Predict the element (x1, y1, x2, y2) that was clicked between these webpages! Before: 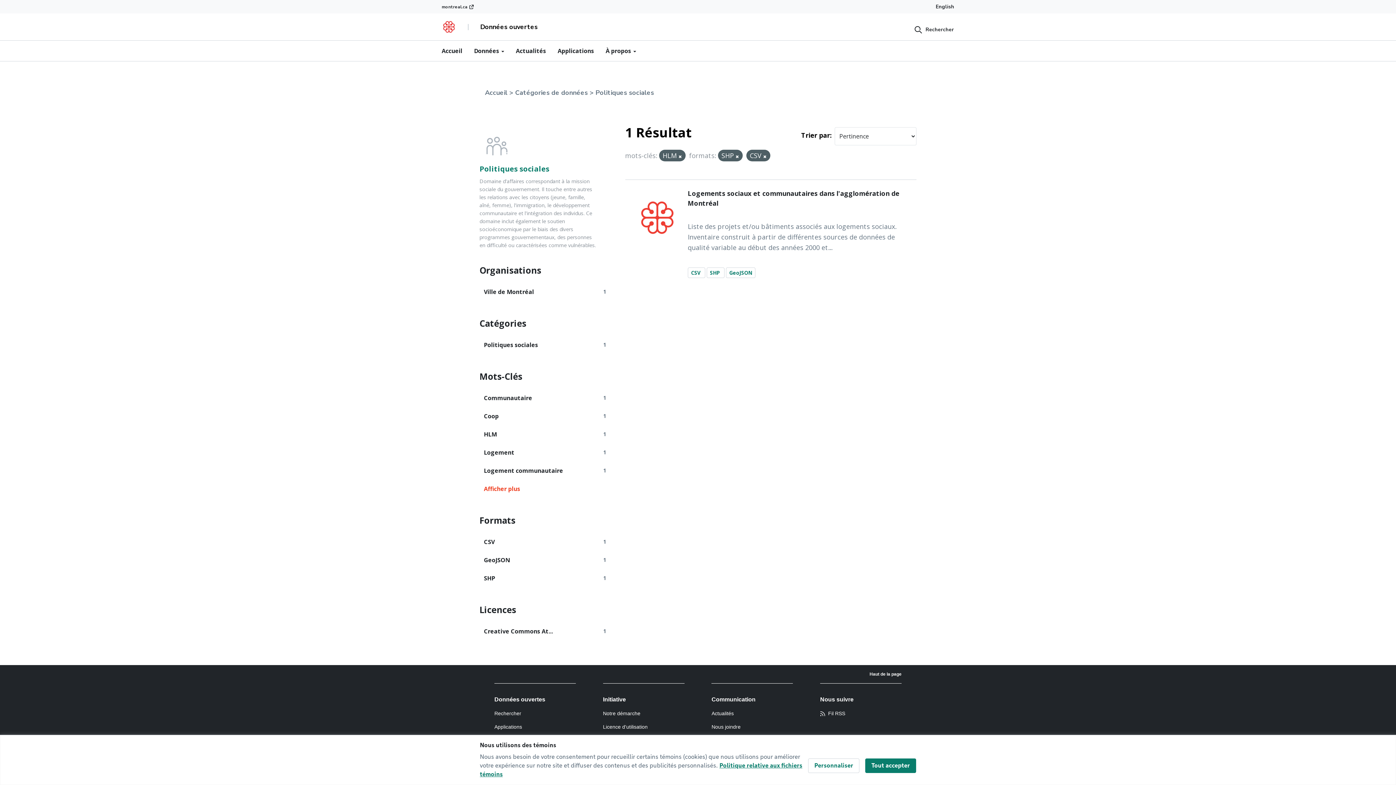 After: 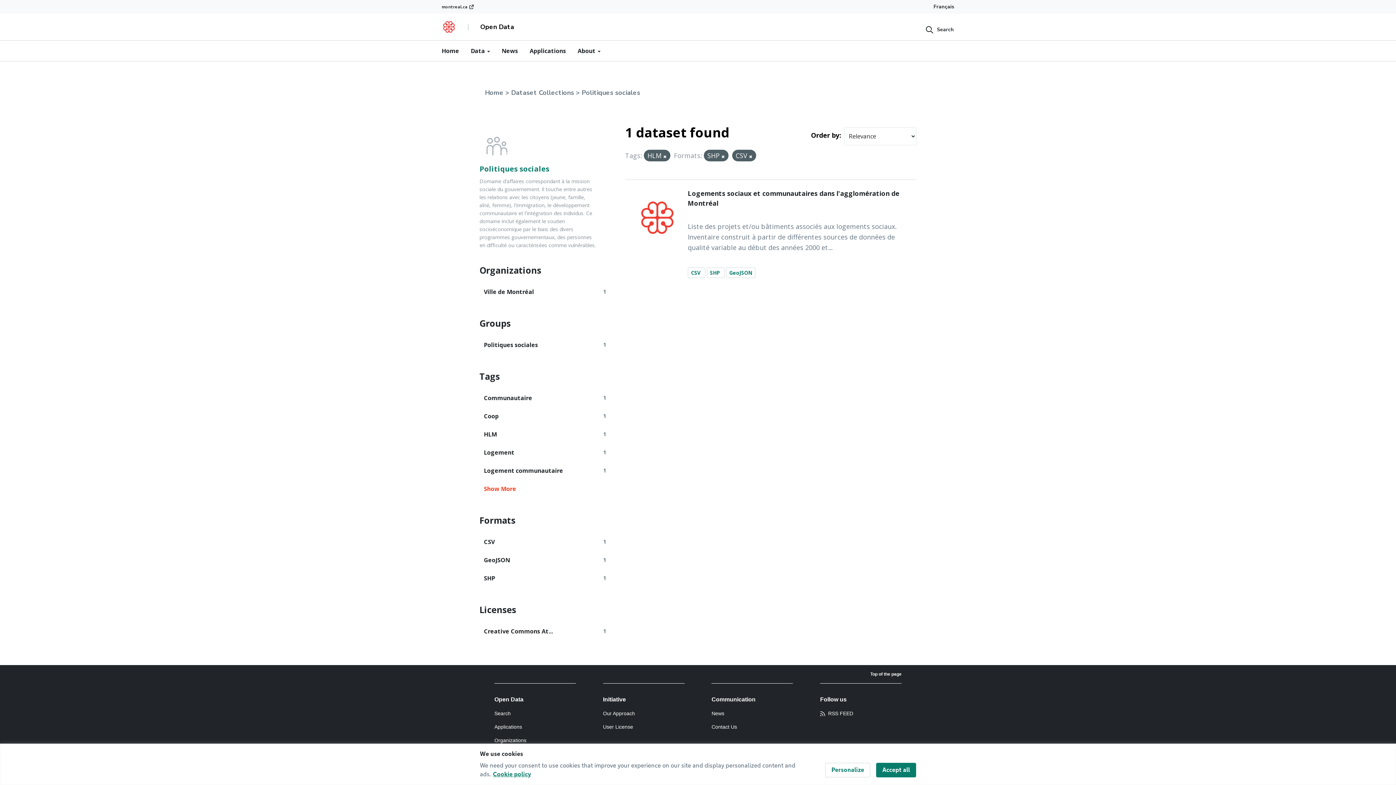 Action: label: English bbox: (936, 0, 954, 13)